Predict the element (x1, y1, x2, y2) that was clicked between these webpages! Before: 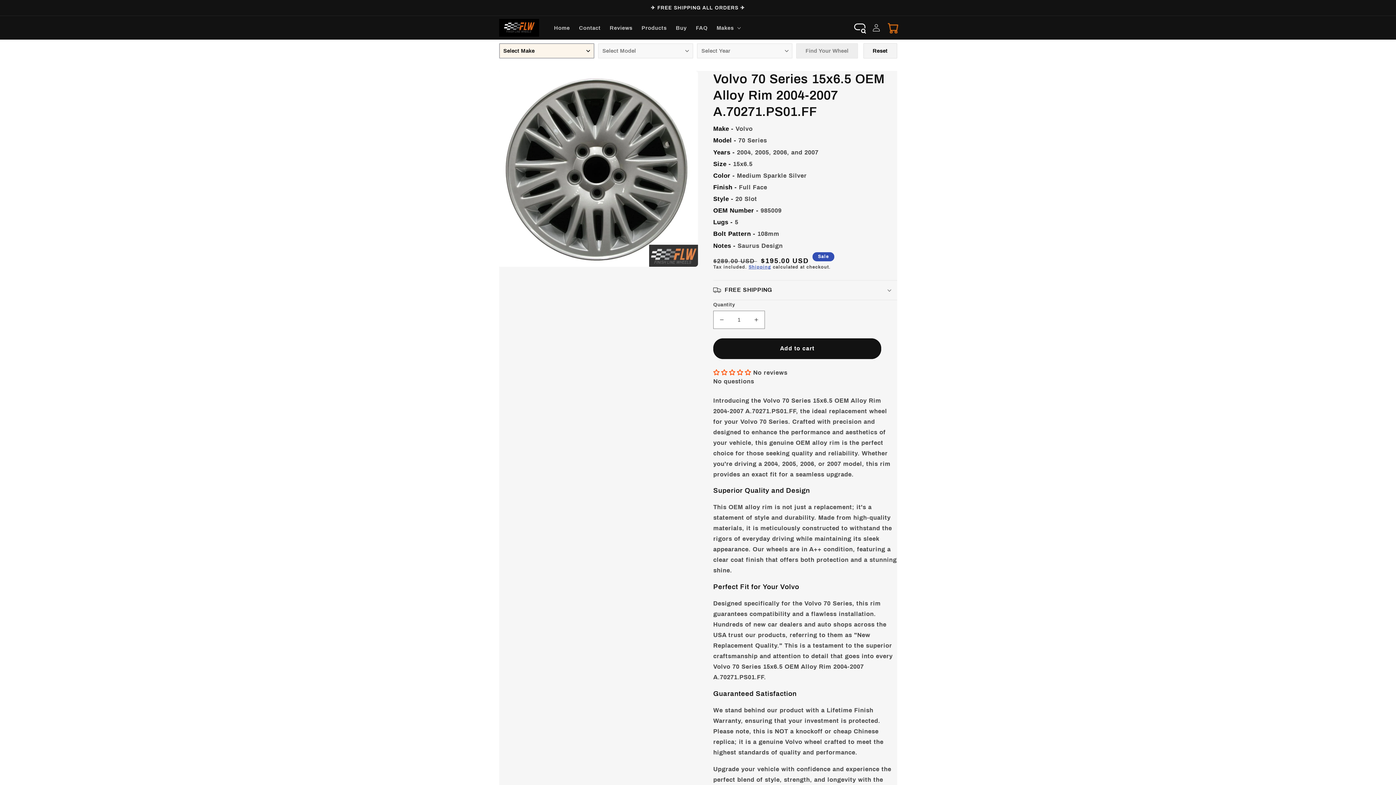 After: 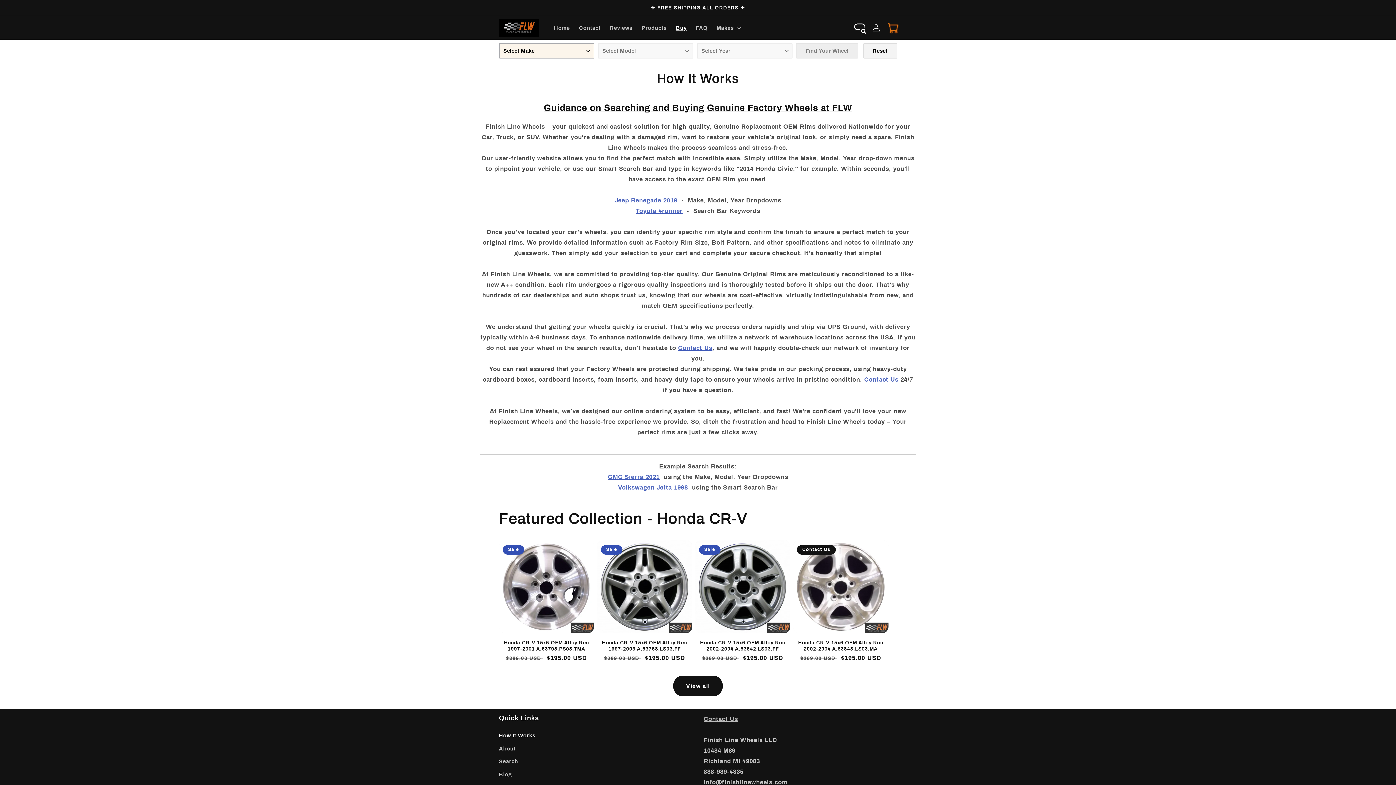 Action: bbox: (671, 19, 691, 35) label: Buy